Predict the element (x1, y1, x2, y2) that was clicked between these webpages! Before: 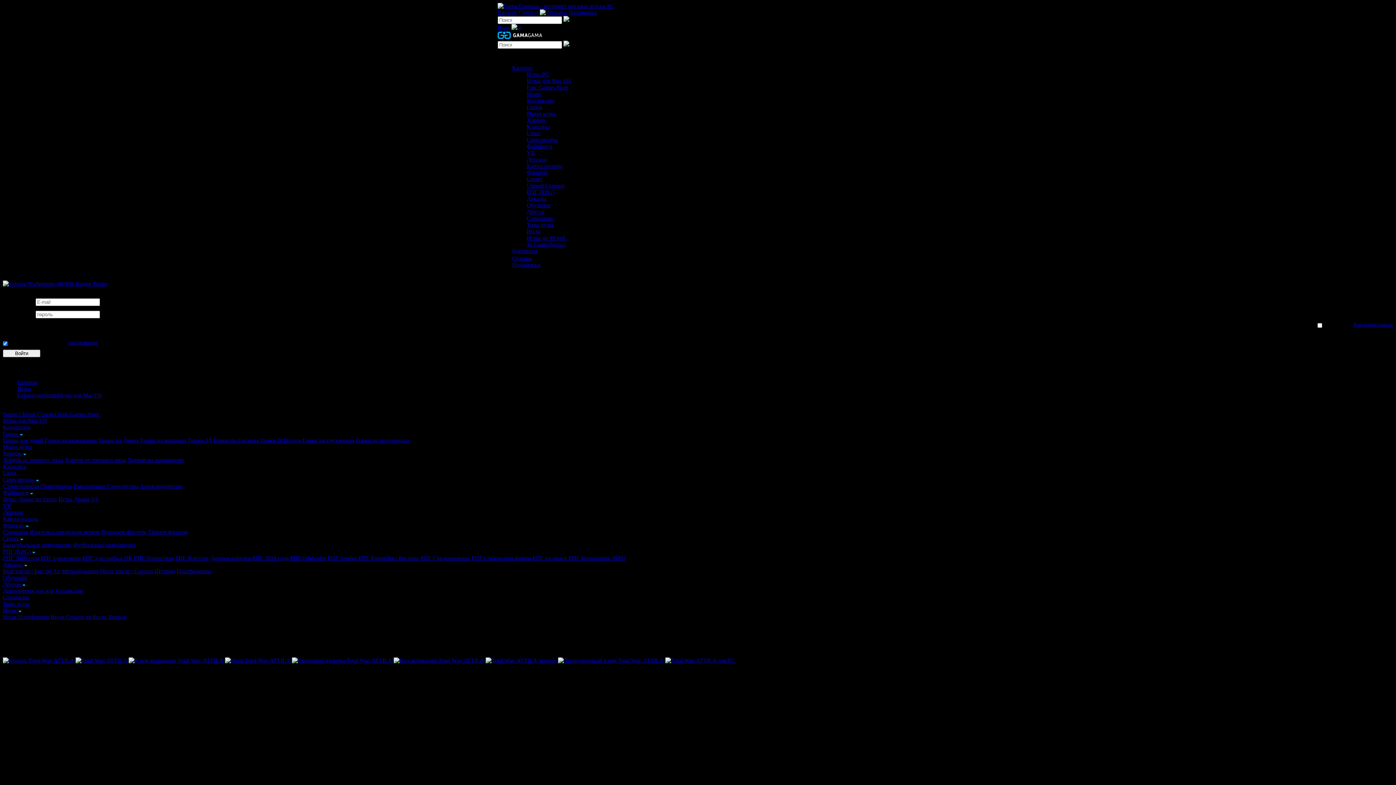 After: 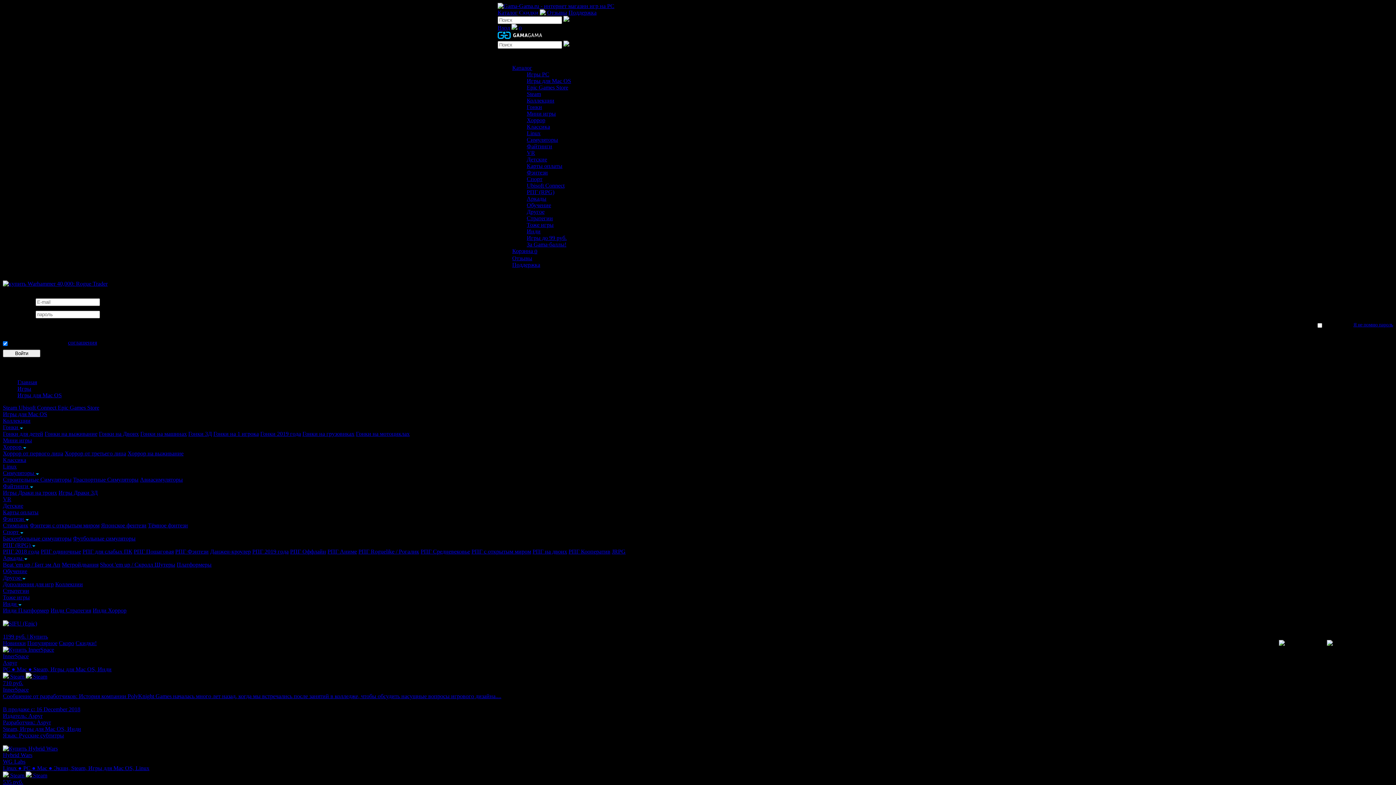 Action: label: Игры для Mac OS bbox: (2, 417, 47, 423)